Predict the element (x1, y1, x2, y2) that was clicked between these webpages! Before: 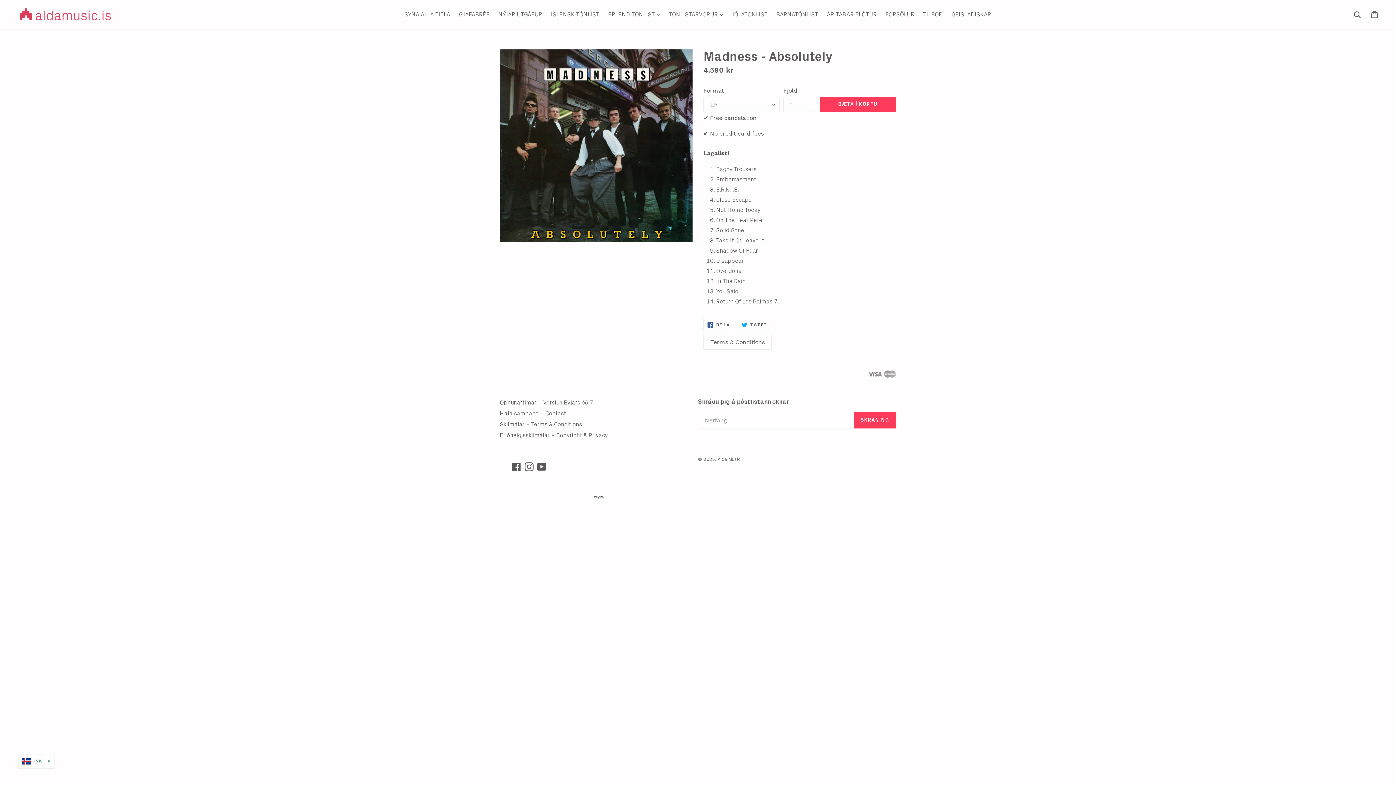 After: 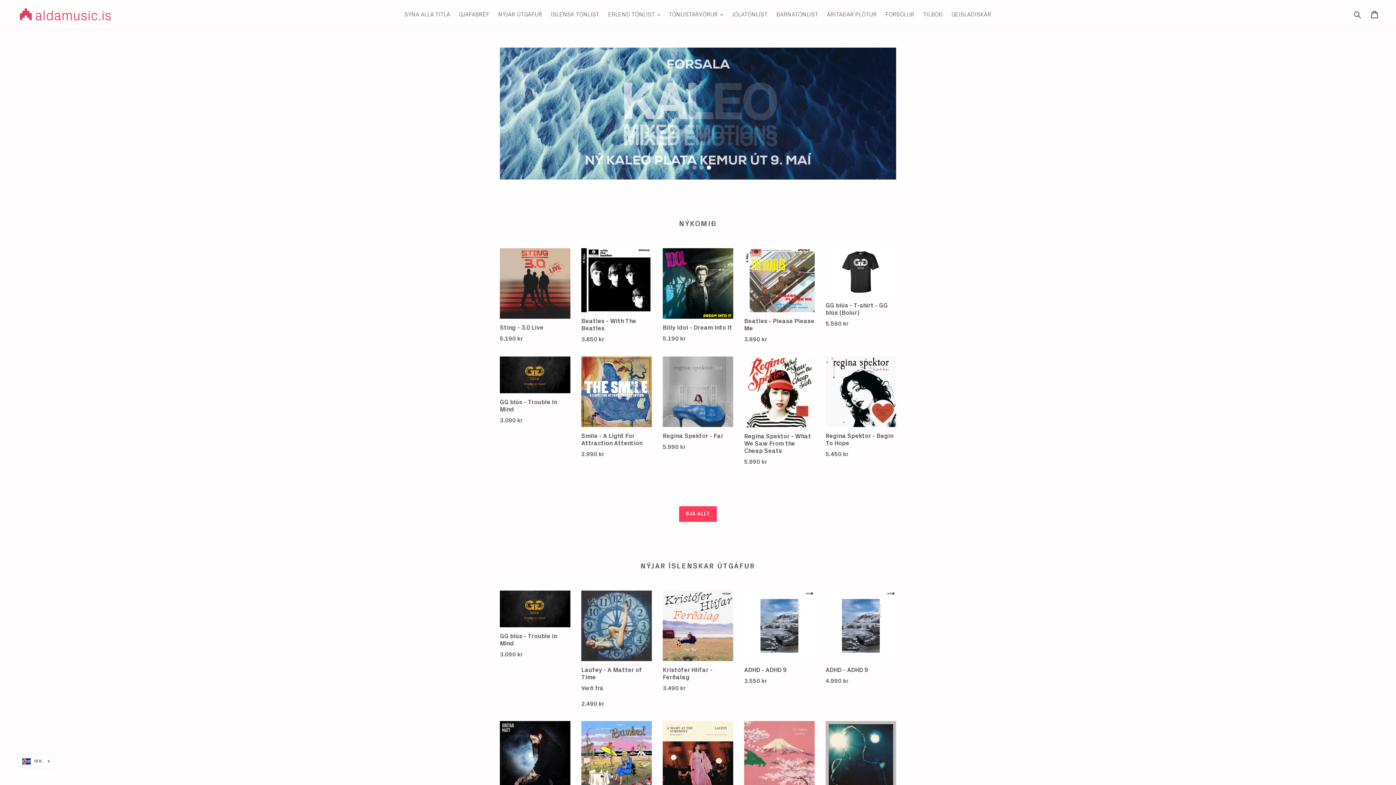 Action: bbox: (20, 8, 358, 20)